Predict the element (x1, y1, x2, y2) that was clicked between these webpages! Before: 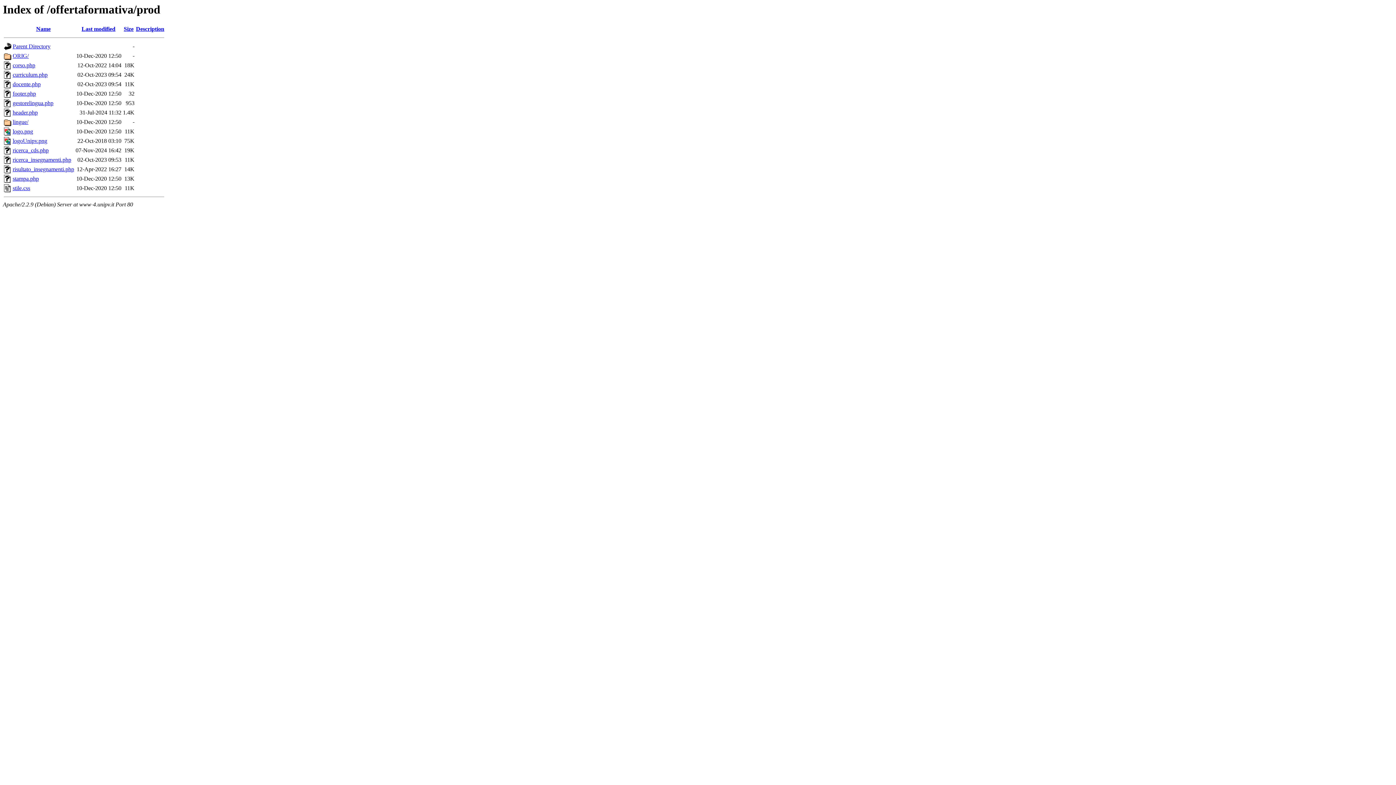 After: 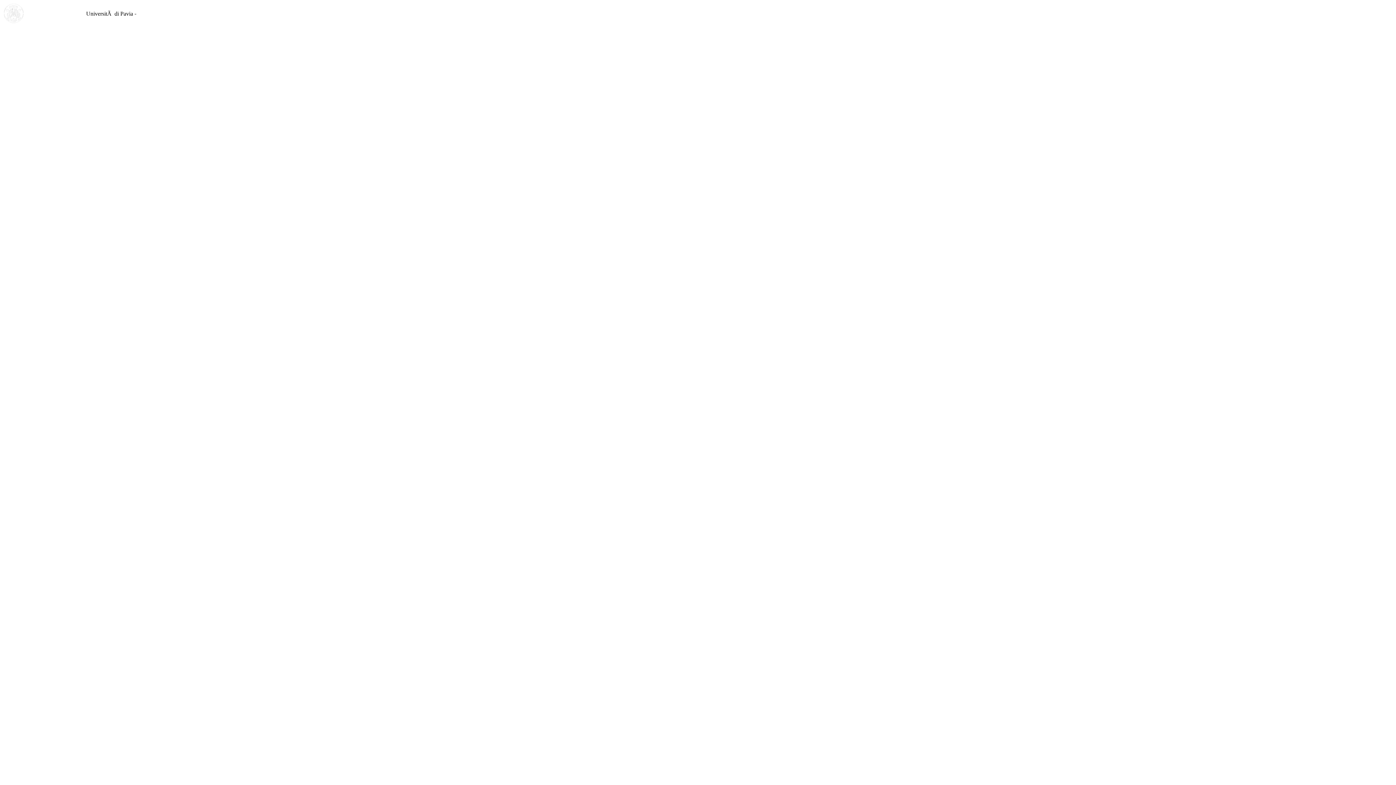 Action: bbox: (12, 109, 37, 115) label: header.php